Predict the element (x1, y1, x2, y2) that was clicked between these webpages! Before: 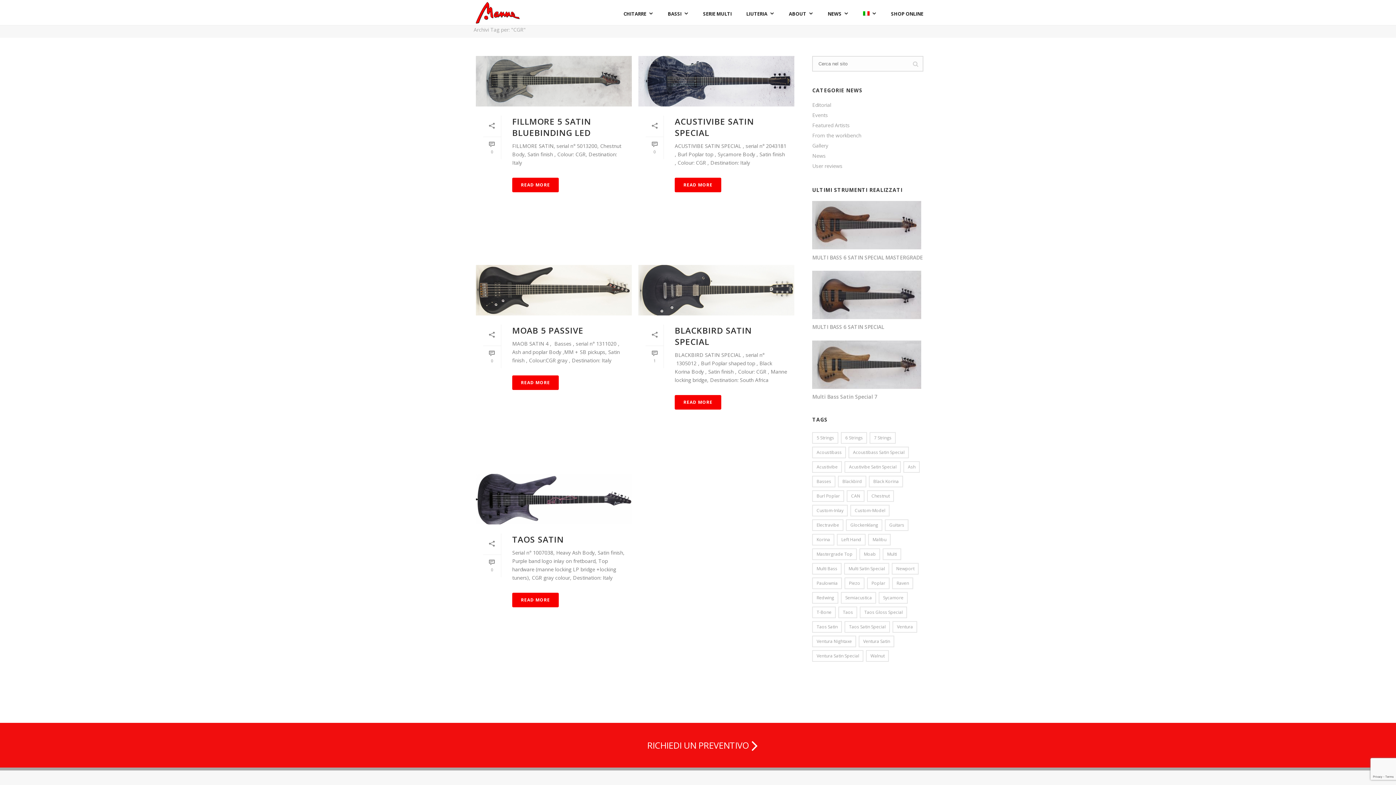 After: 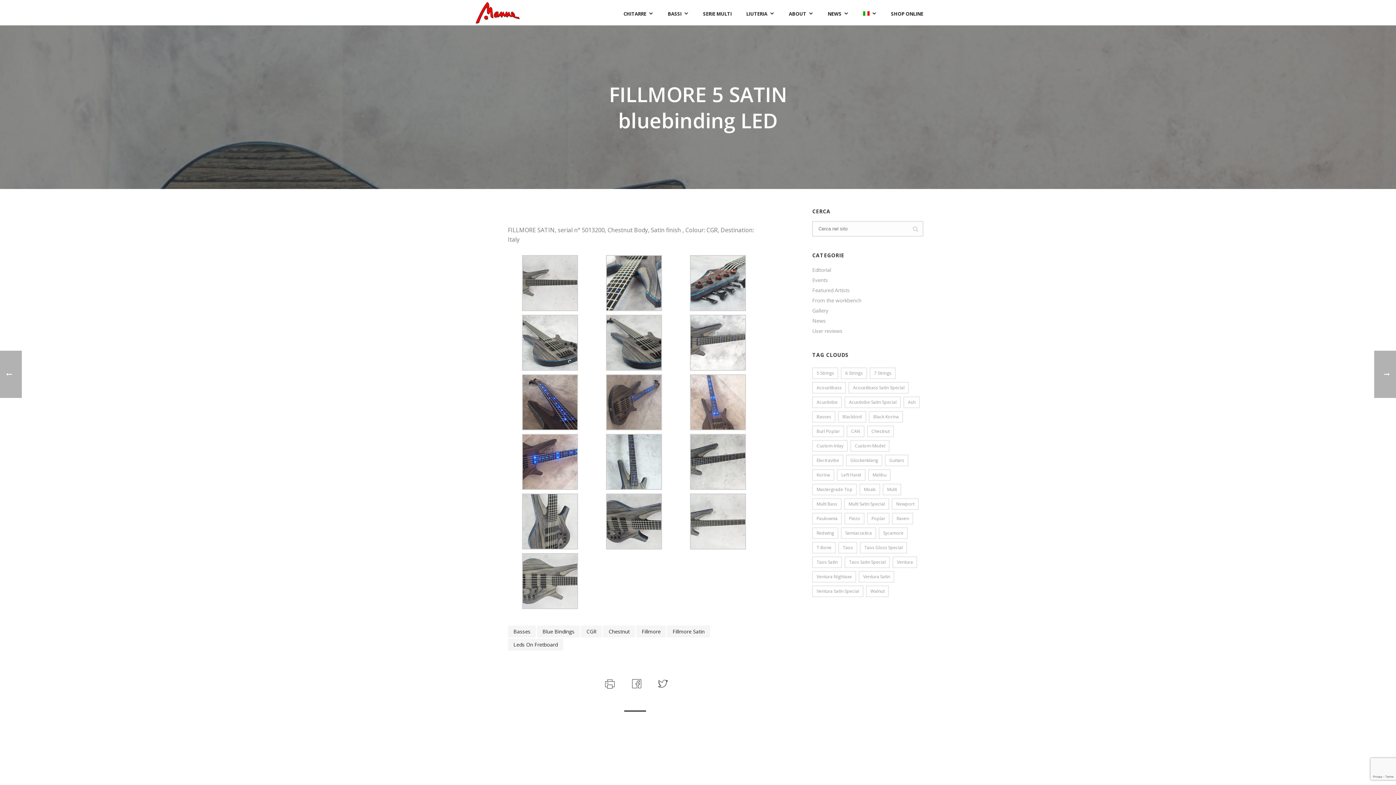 Action: bbox: (475, 56, 632, 106) label:  